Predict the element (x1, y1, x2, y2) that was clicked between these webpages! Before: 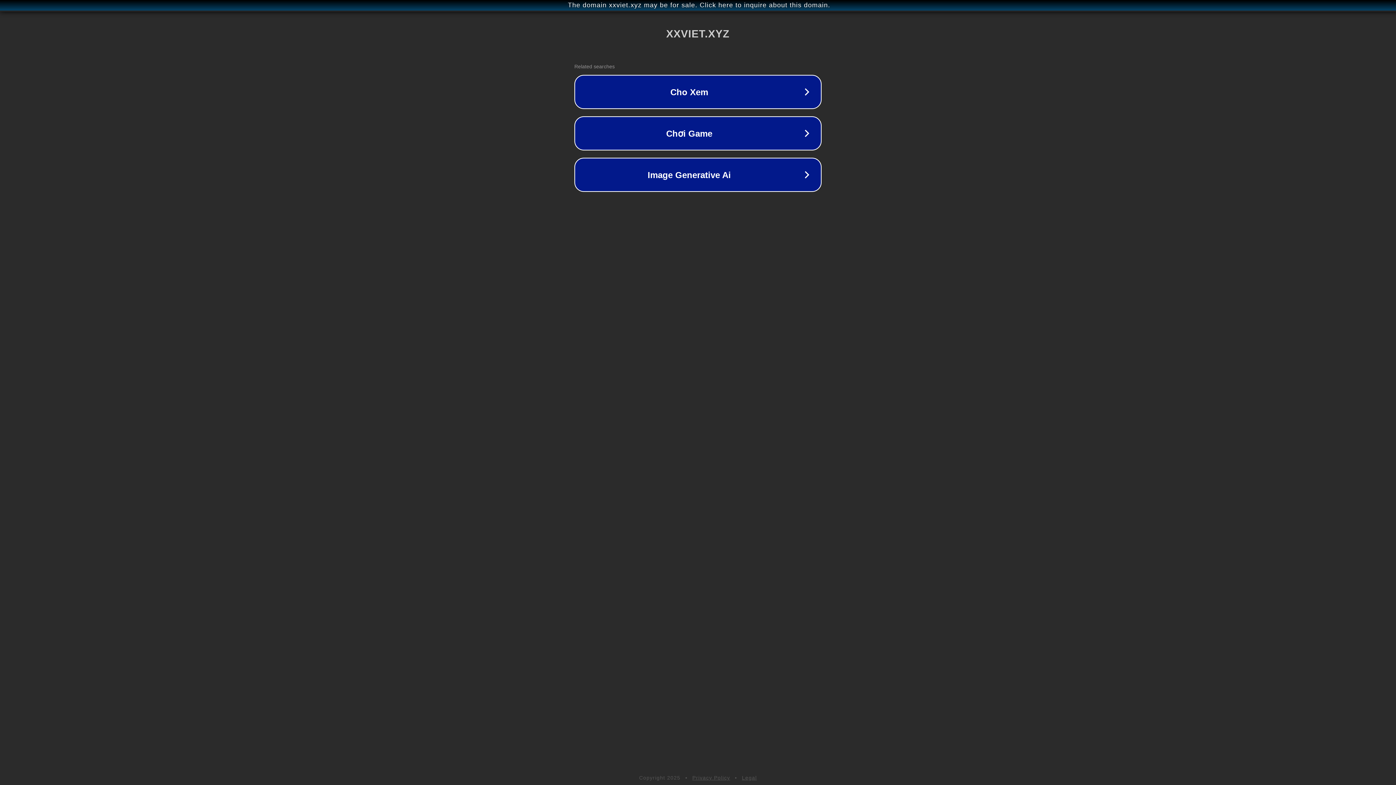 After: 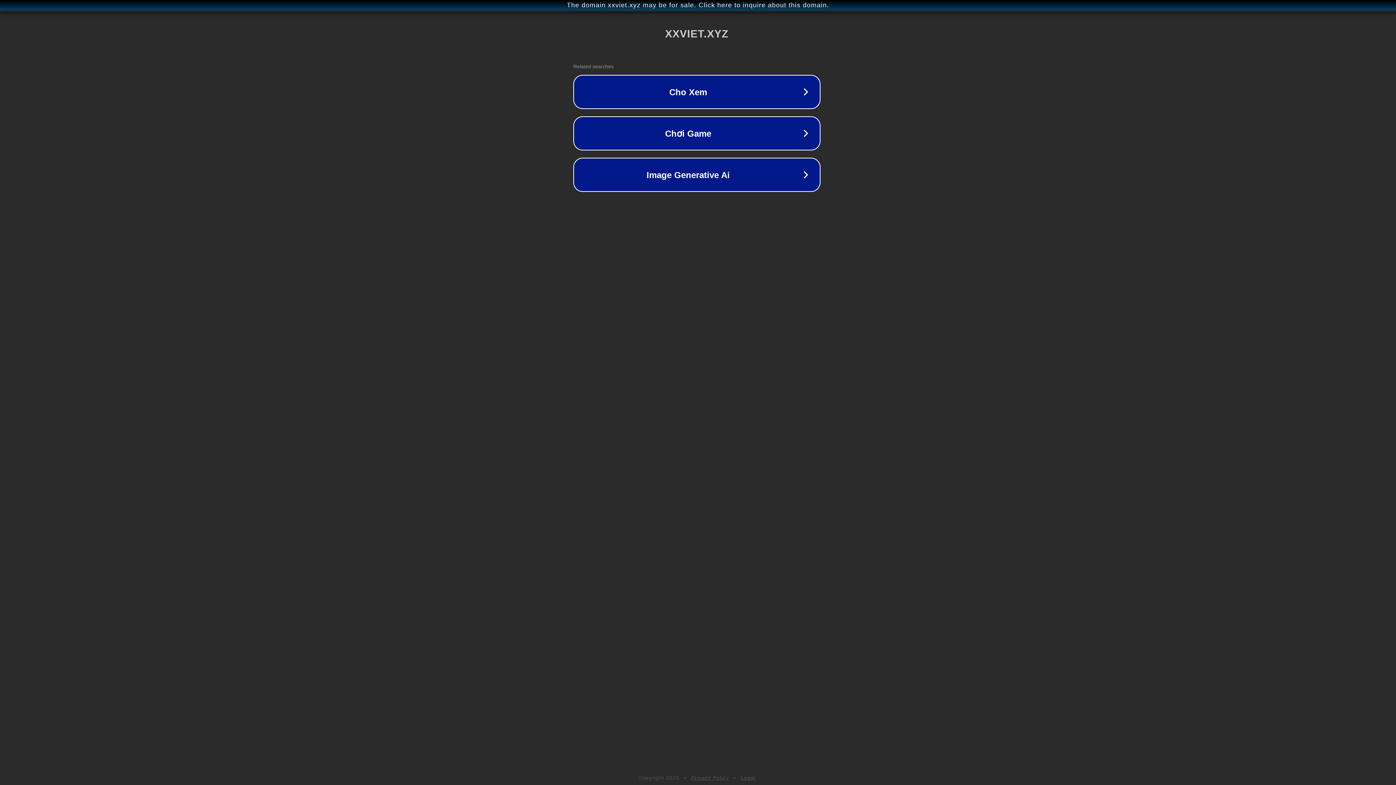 Action: bbox: (1, 1, 1397, 9) label: The domain xxviet.xyz may be for sale. Click here to inquire about this domain.